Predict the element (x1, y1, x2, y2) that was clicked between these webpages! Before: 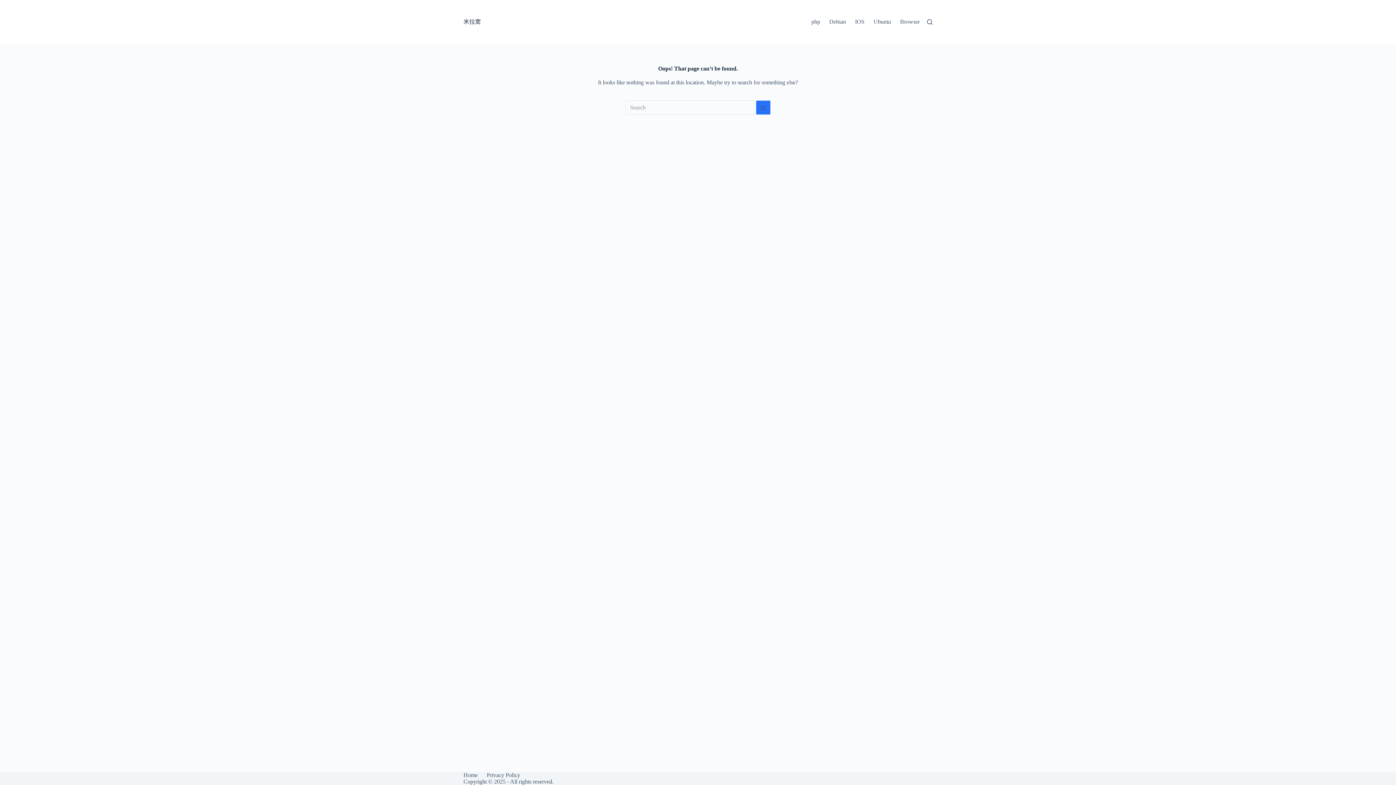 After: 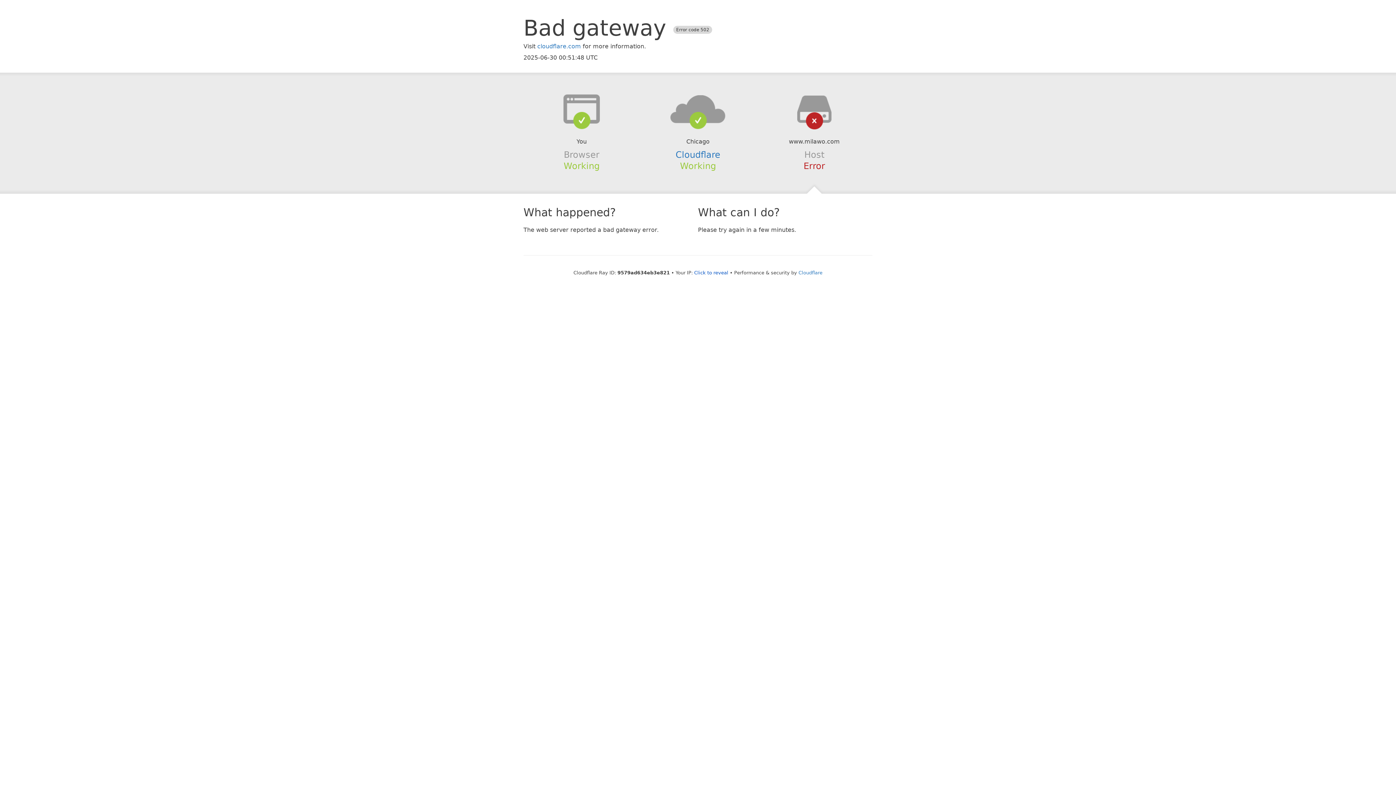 Action: label: Search button bbox: (756, 100, 770, 114)